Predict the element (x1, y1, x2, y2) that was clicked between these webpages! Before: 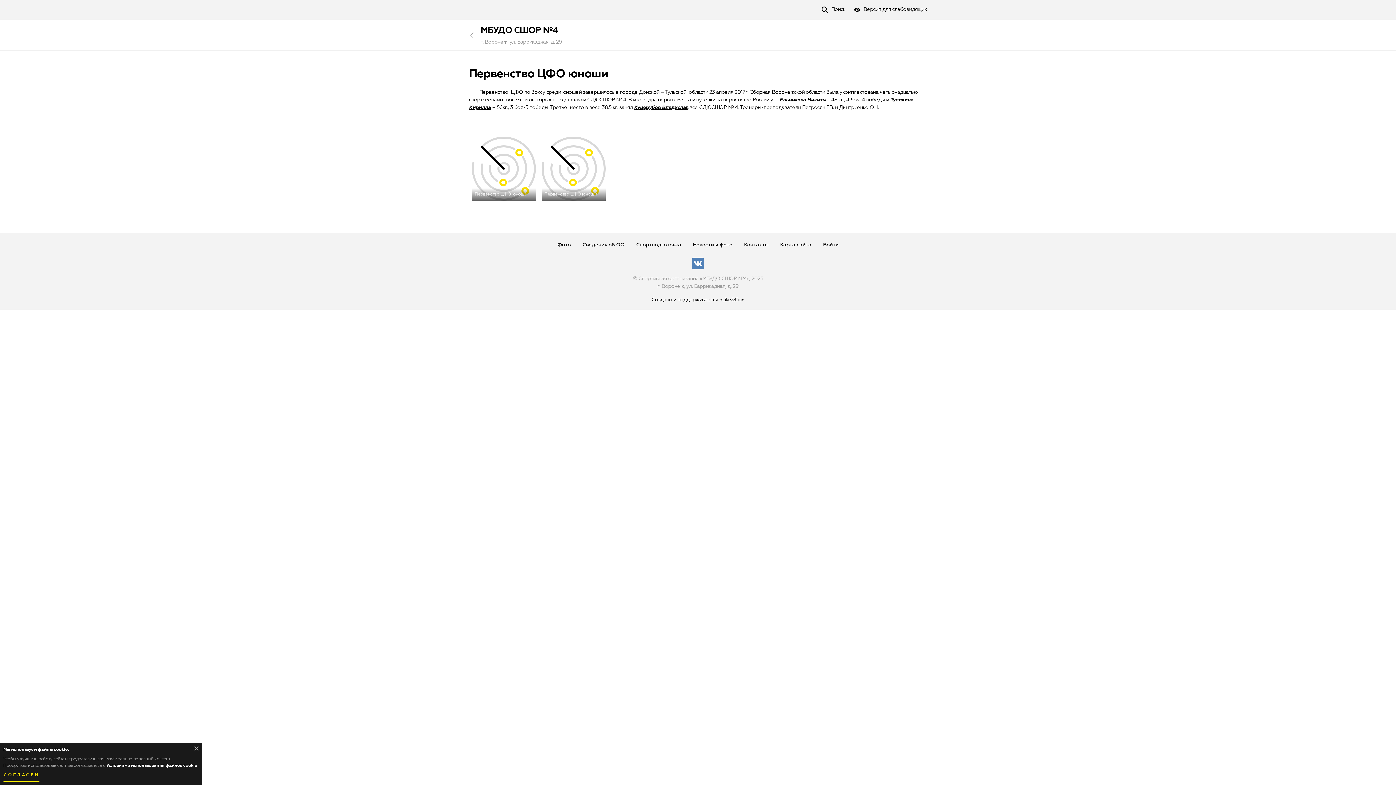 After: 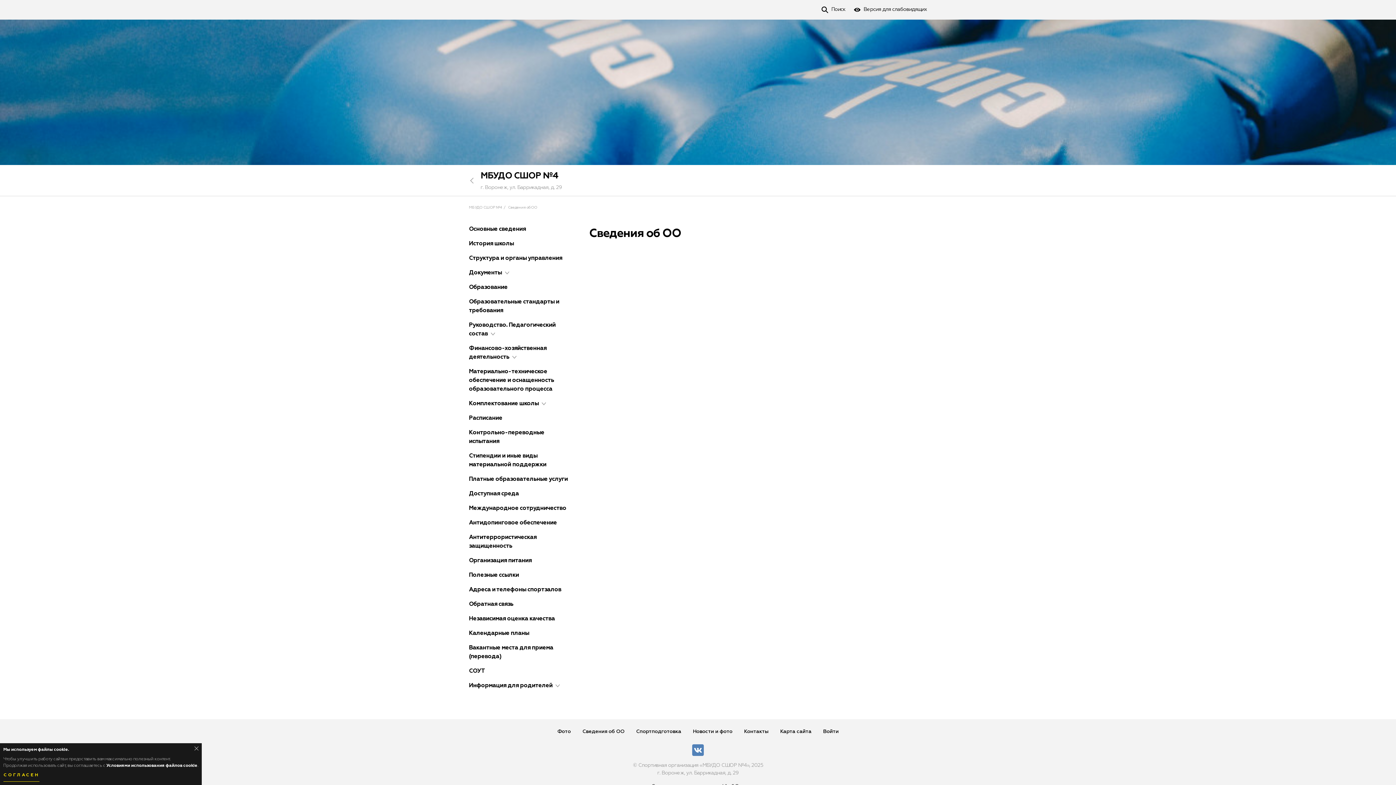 Action: bbox: (582, 242, 624, 247) label: Сведения об ОО